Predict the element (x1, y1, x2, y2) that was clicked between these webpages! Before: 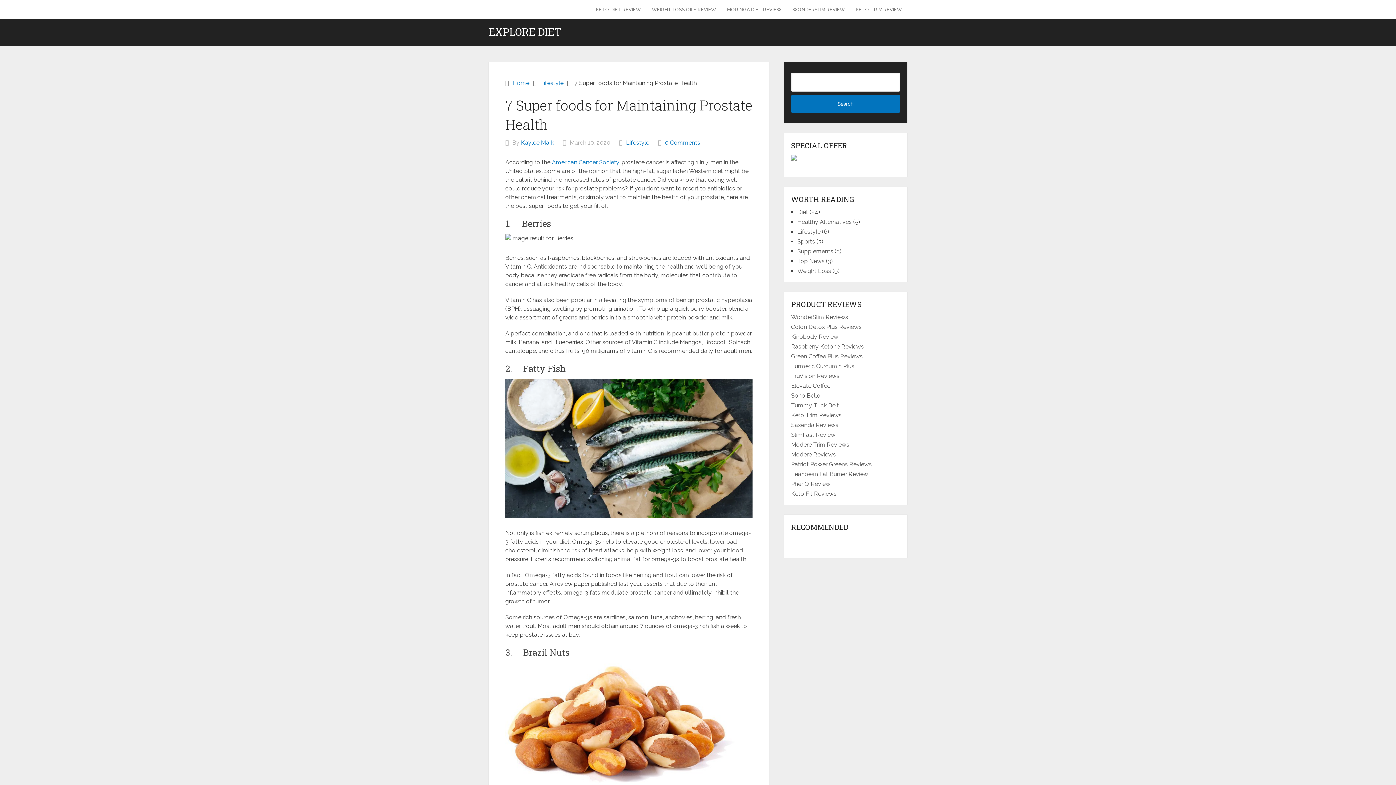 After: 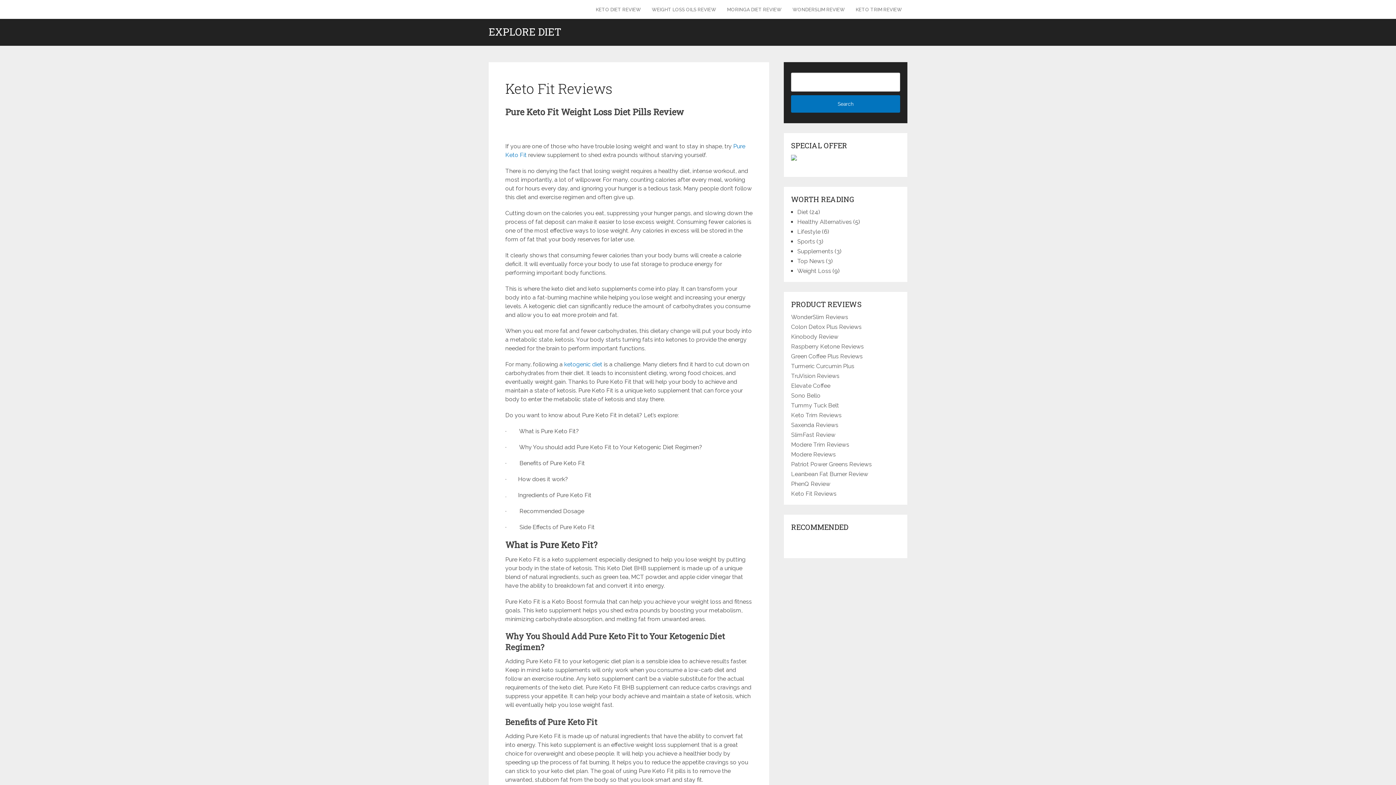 Action: bbox: (791, 490, 836, 497) label: Keto Fit Reviews